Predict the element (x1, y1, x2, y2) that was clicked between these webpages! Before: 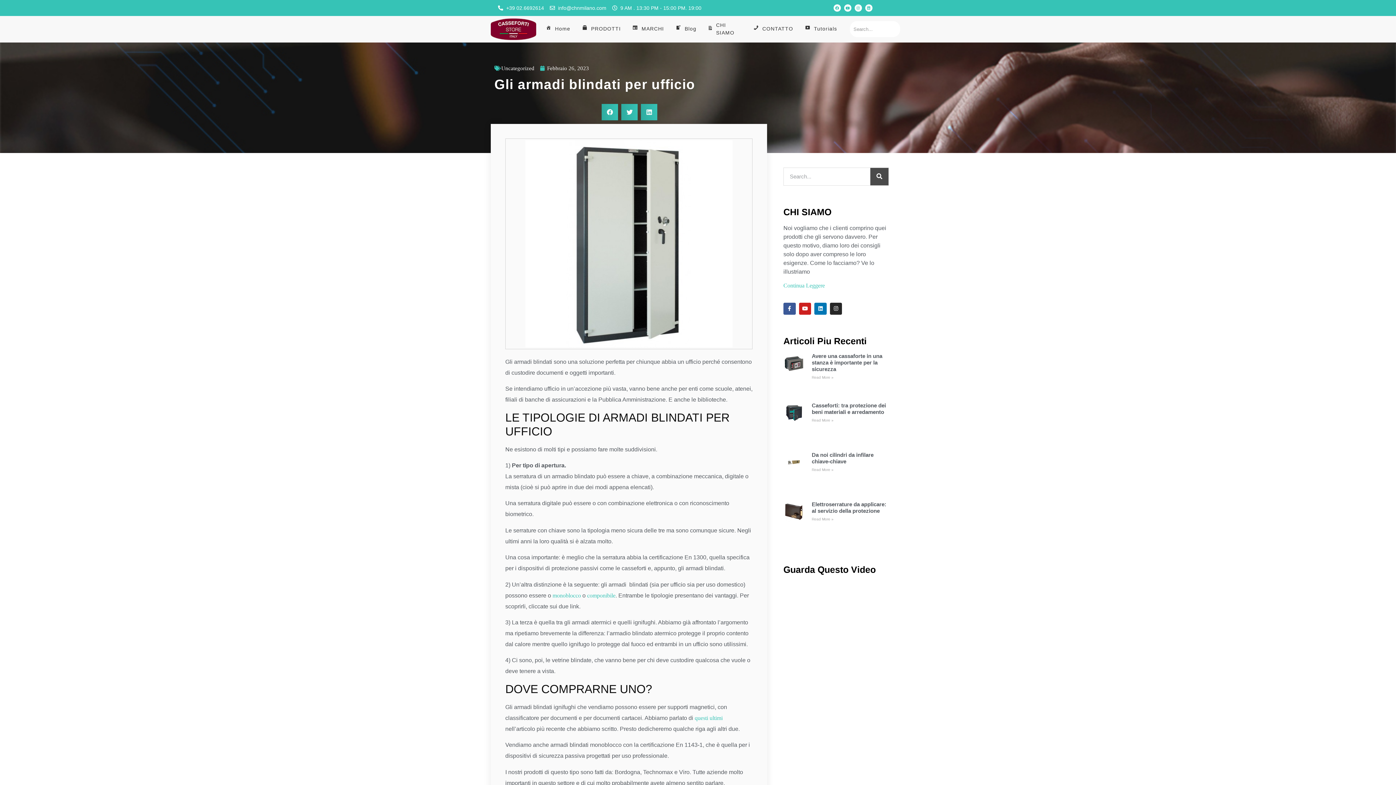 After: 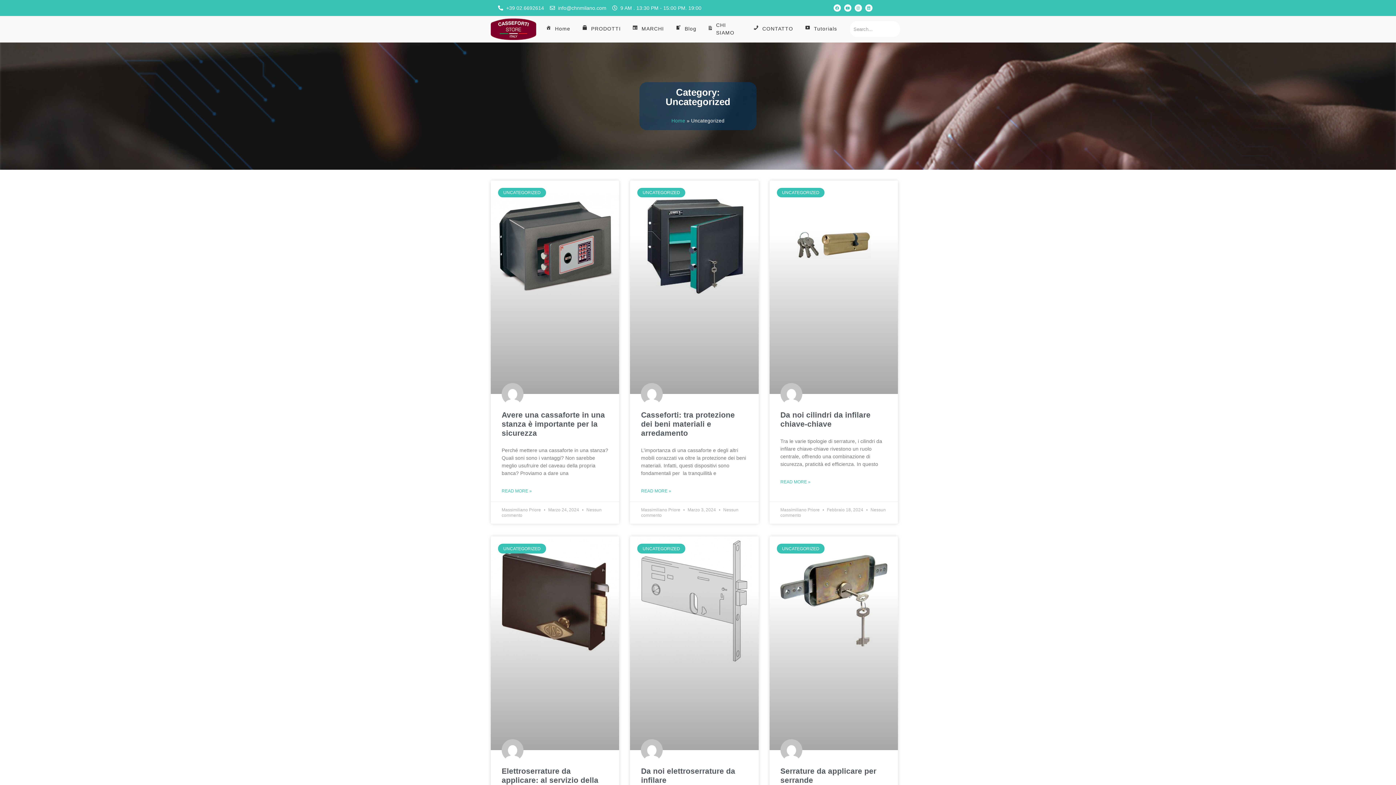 Action: label: Uncategorized bbox: (501, 65, 534, 71)